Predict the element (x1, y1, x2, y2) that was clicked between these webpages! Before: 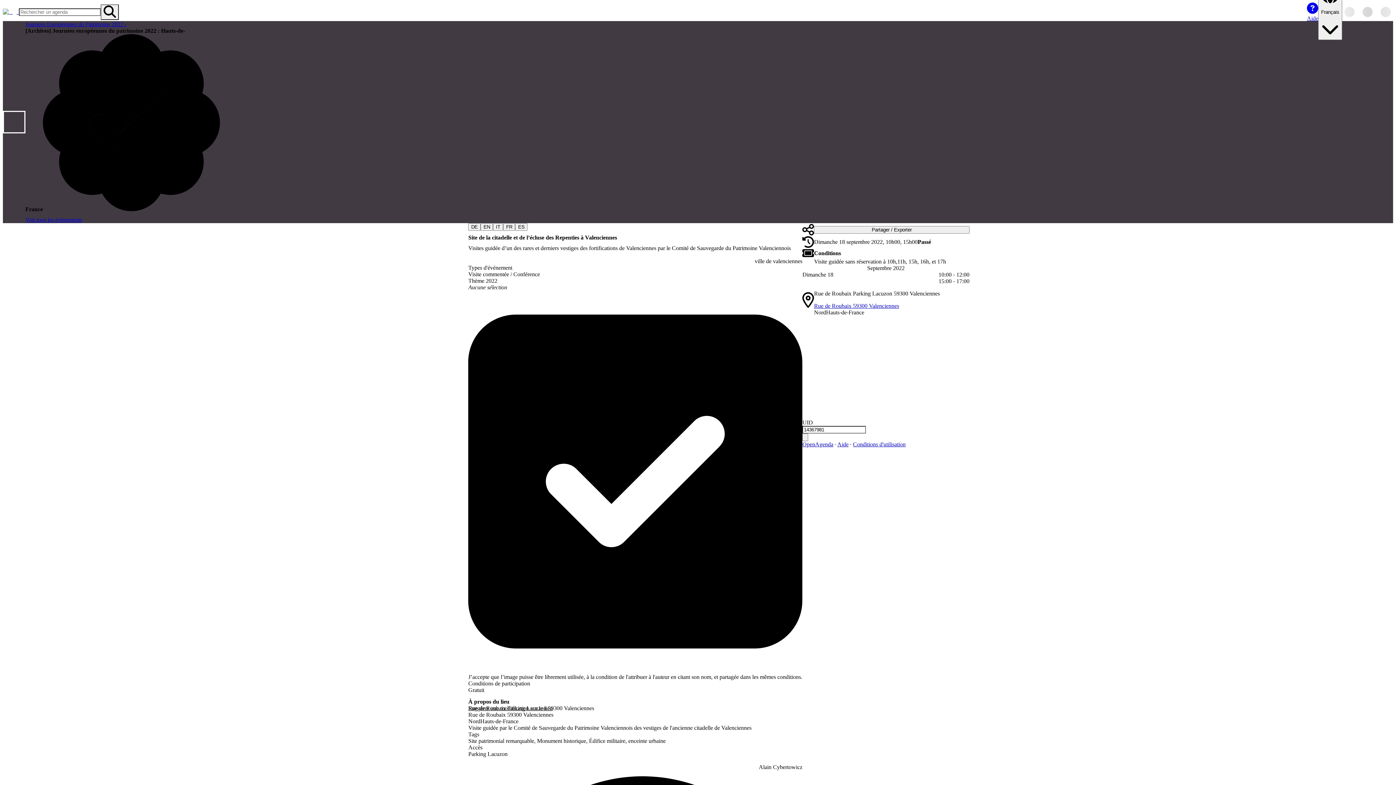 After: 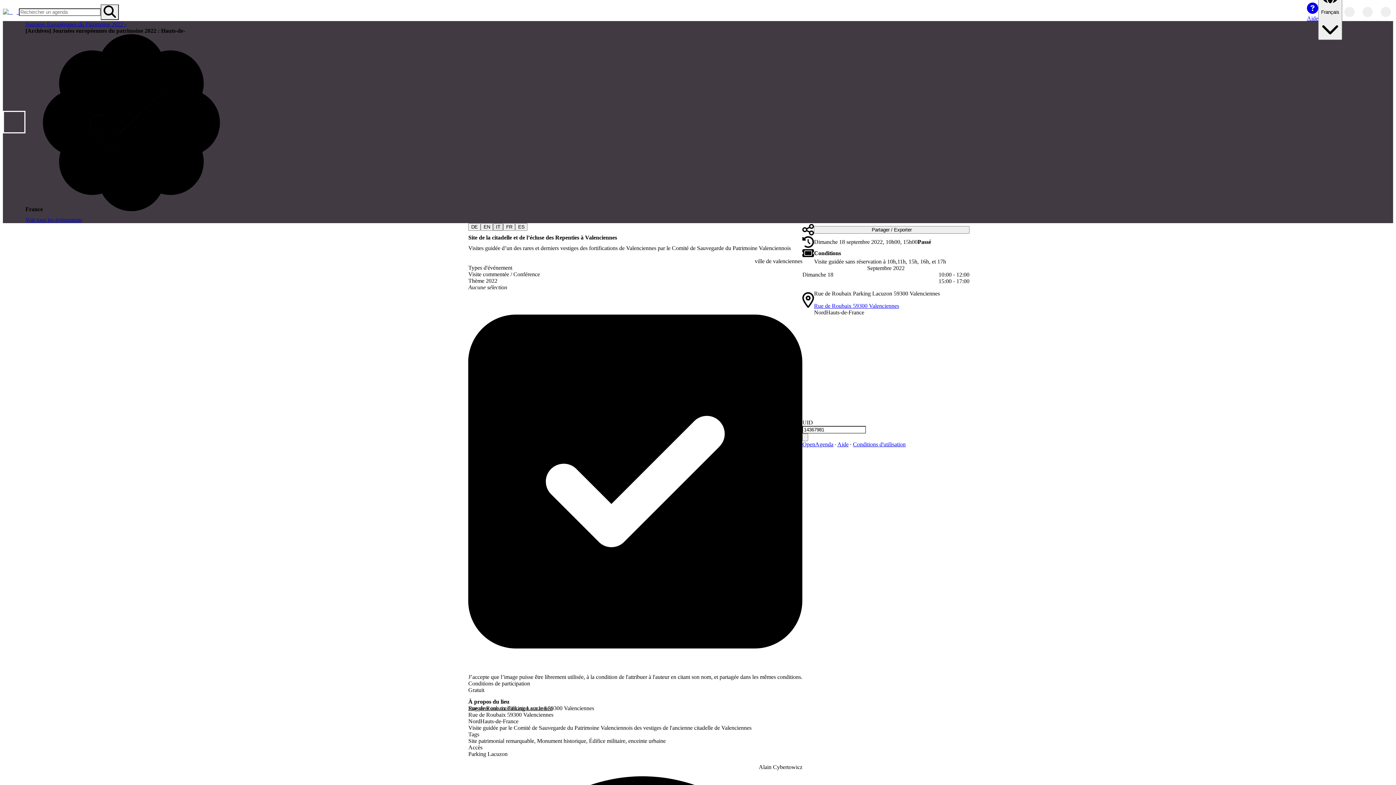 Action: label: IT bbox: (493, 223, 503, 230)